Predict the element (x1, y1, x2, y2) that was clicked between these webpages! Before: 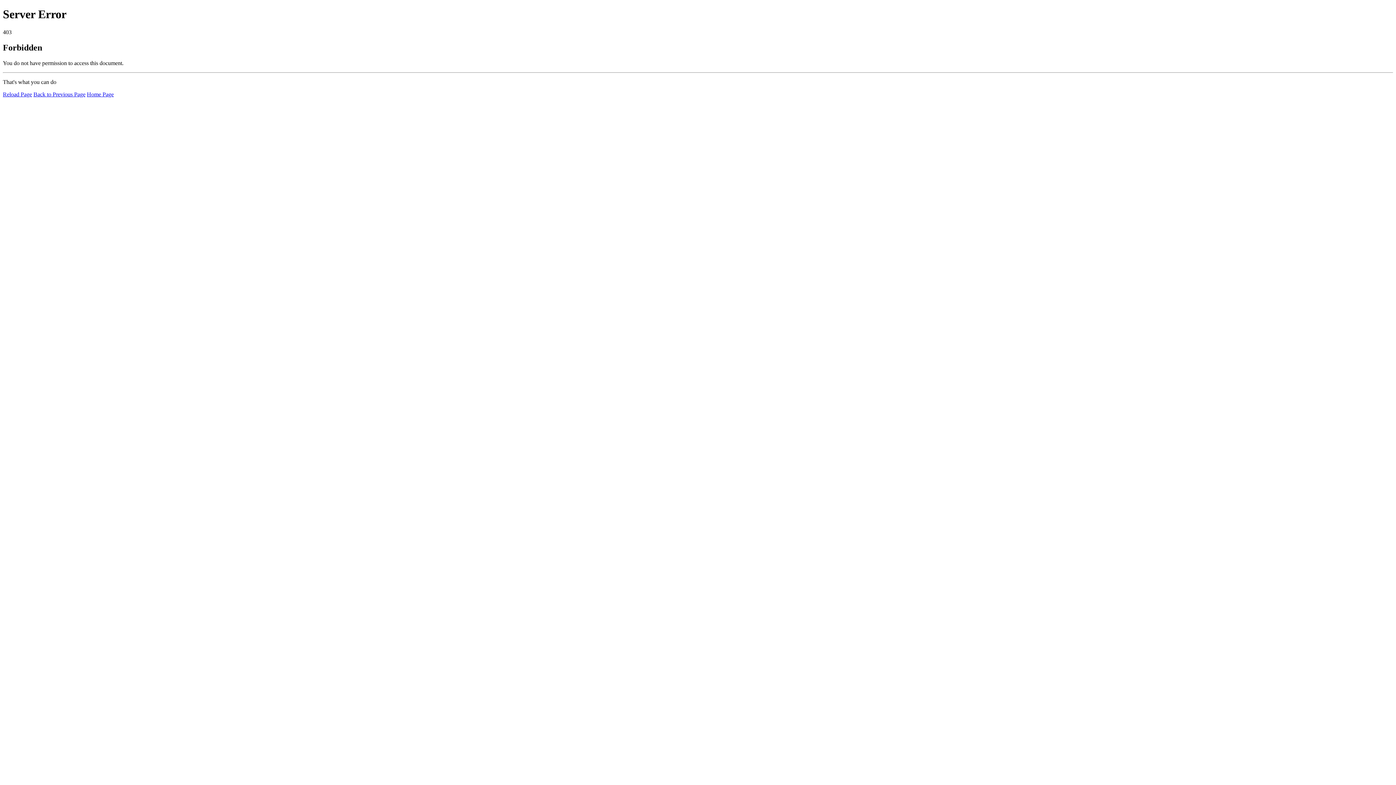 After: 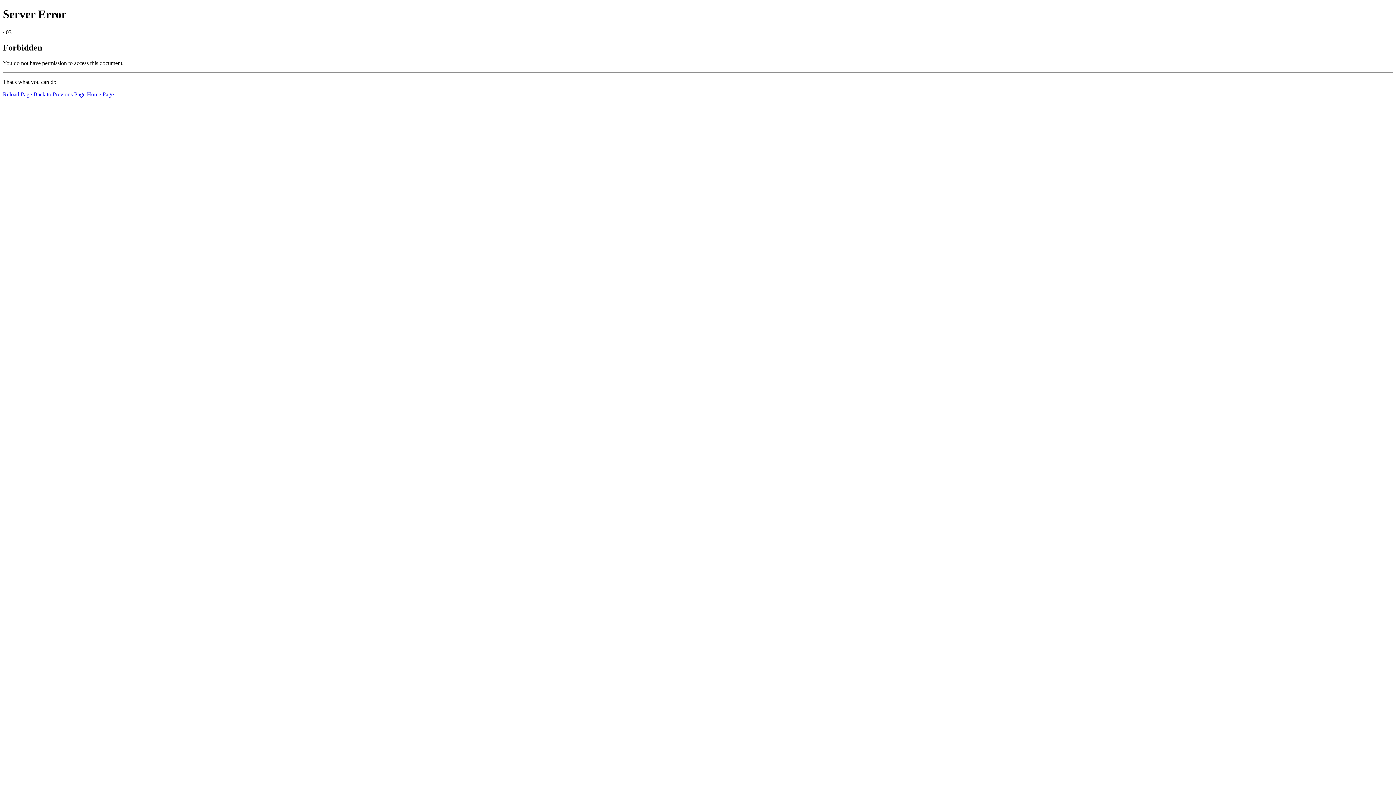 Action: label: Home Page bbox: (86, 91, 113, 97)